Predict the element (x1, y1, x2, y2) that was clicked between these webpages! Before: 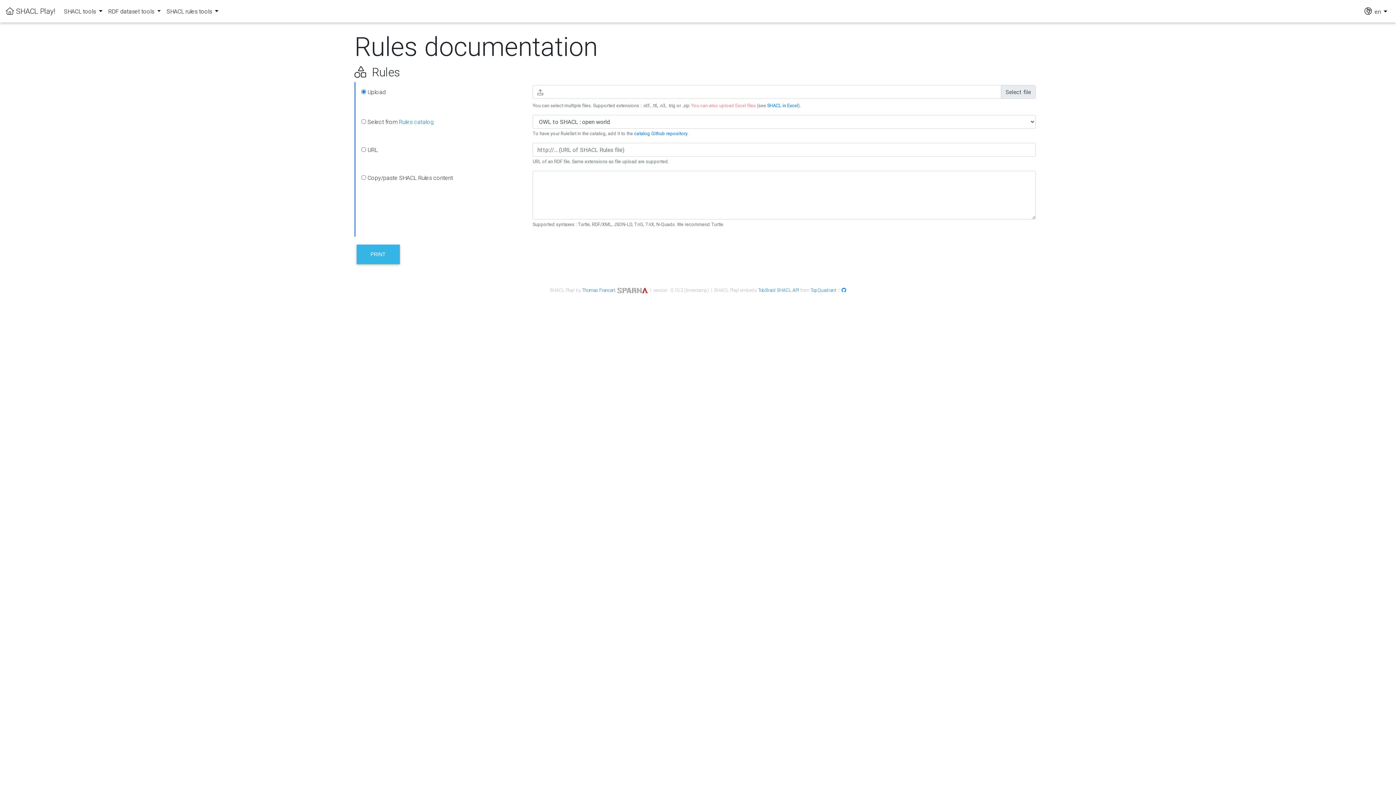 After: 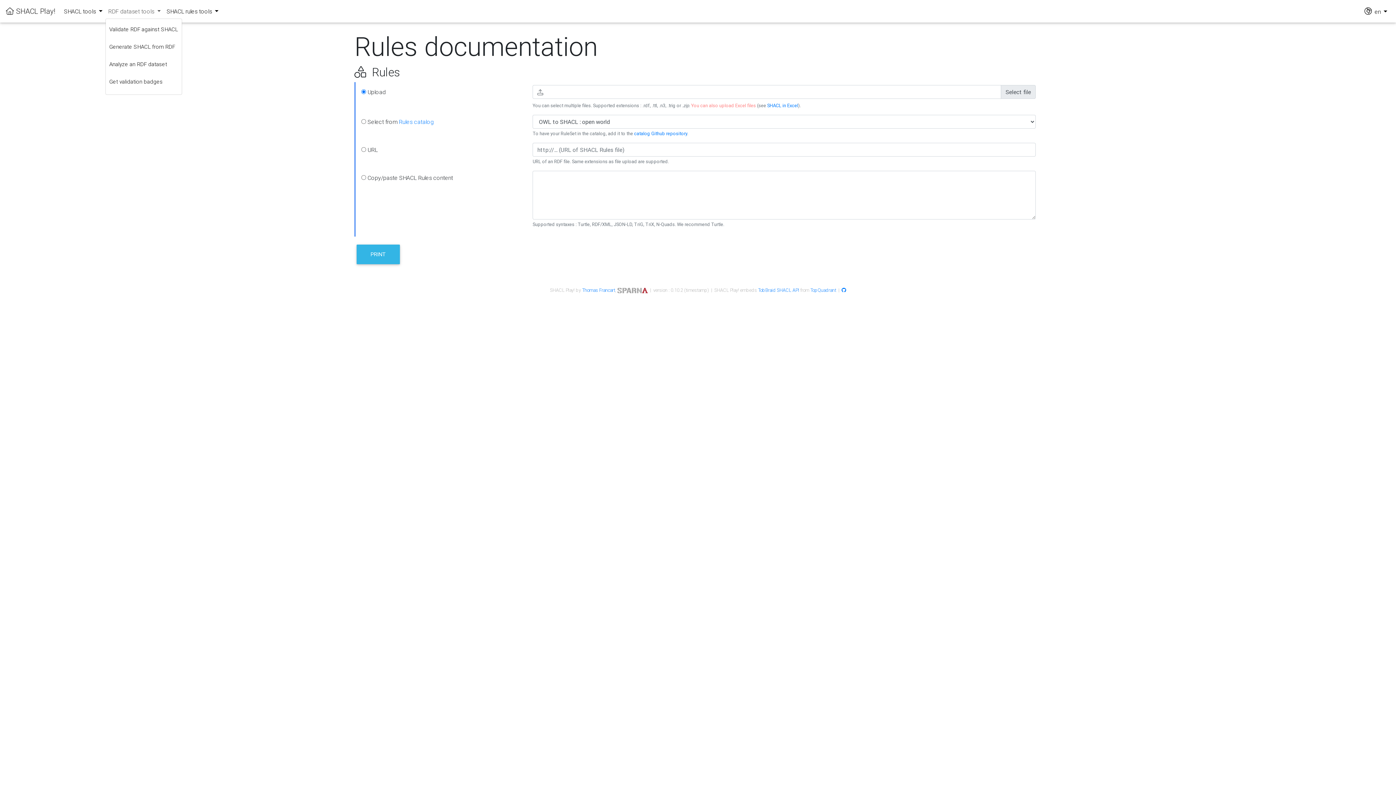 Action: bbox: (105, 4, 163, 18) label: RDF dataset tools 